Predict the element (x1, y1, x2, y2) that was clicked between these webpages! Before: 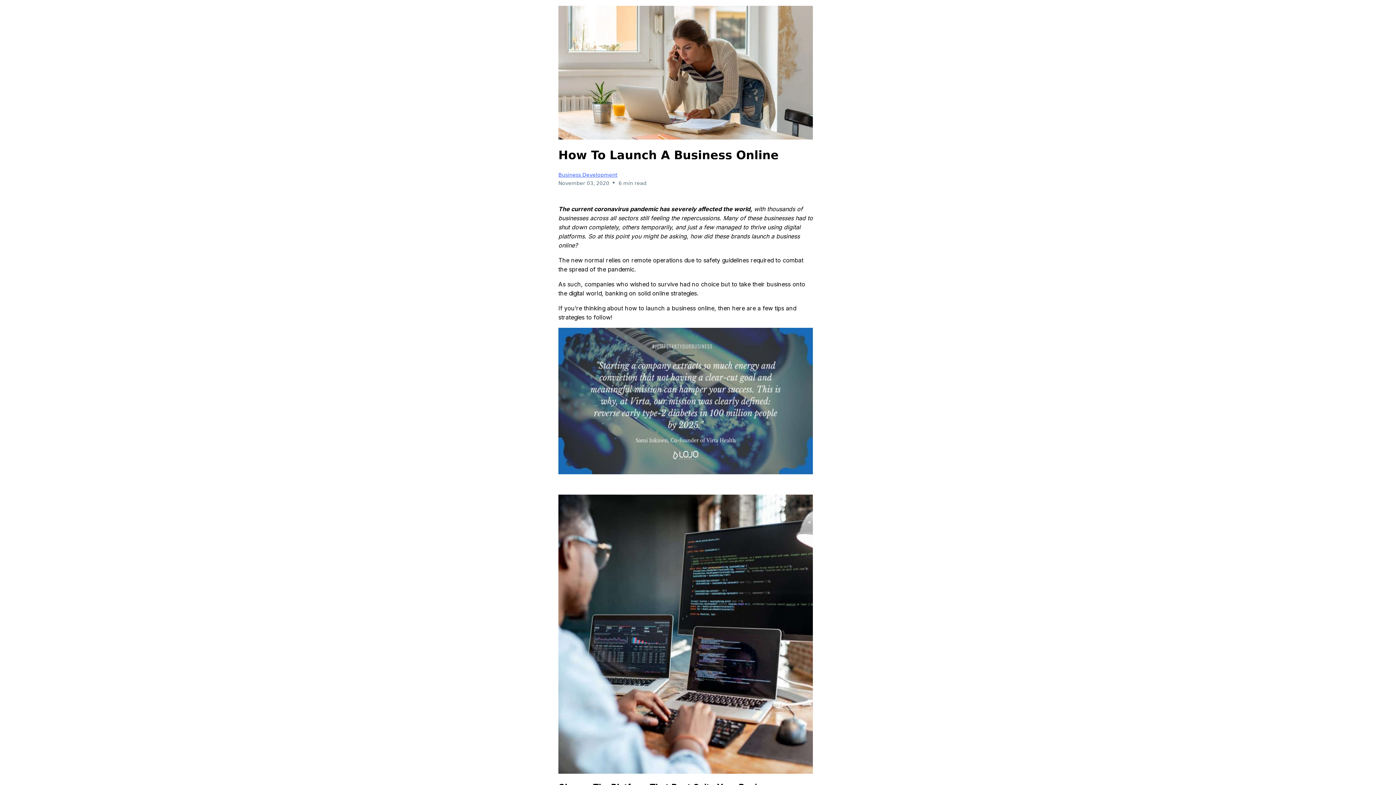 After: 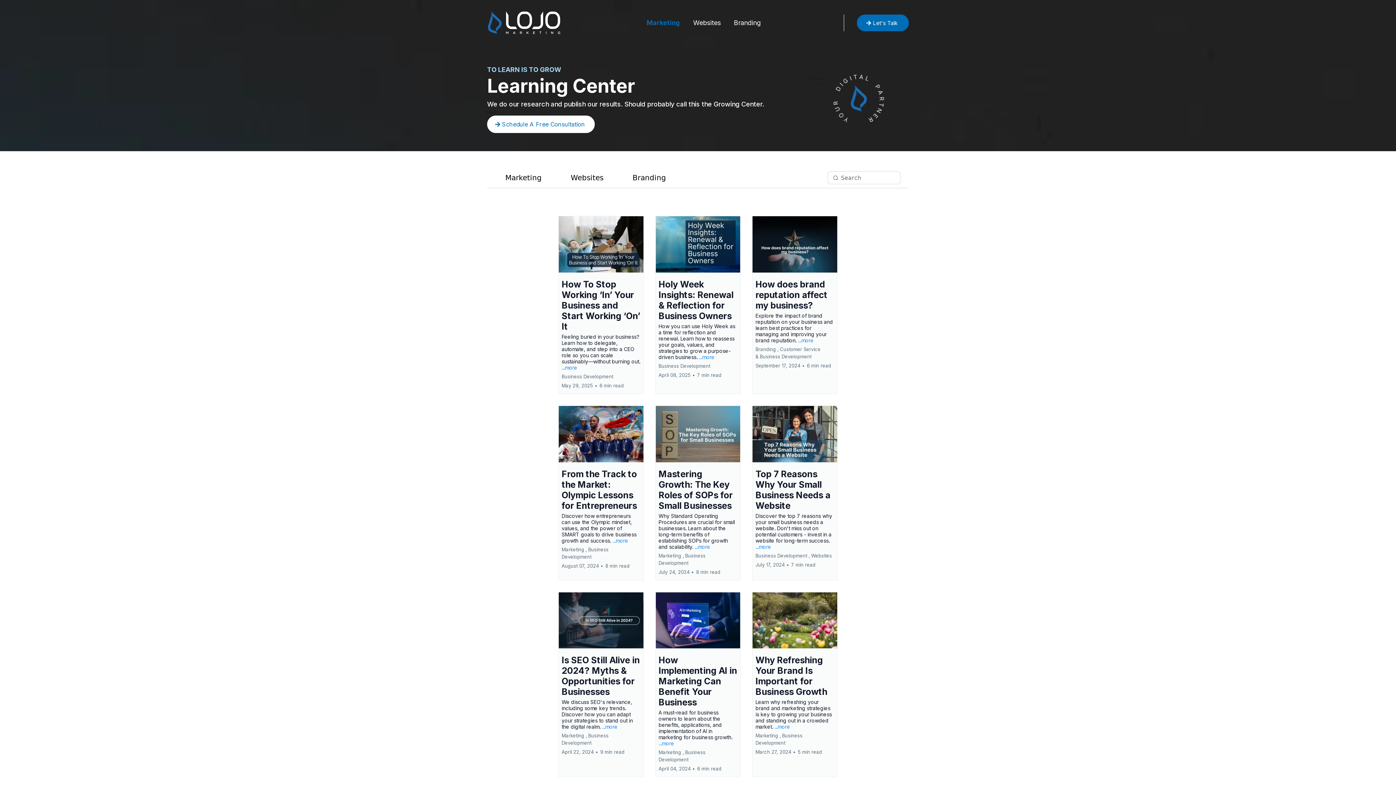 Action: bbox: (558, 172, 617, 177) label: Business Development